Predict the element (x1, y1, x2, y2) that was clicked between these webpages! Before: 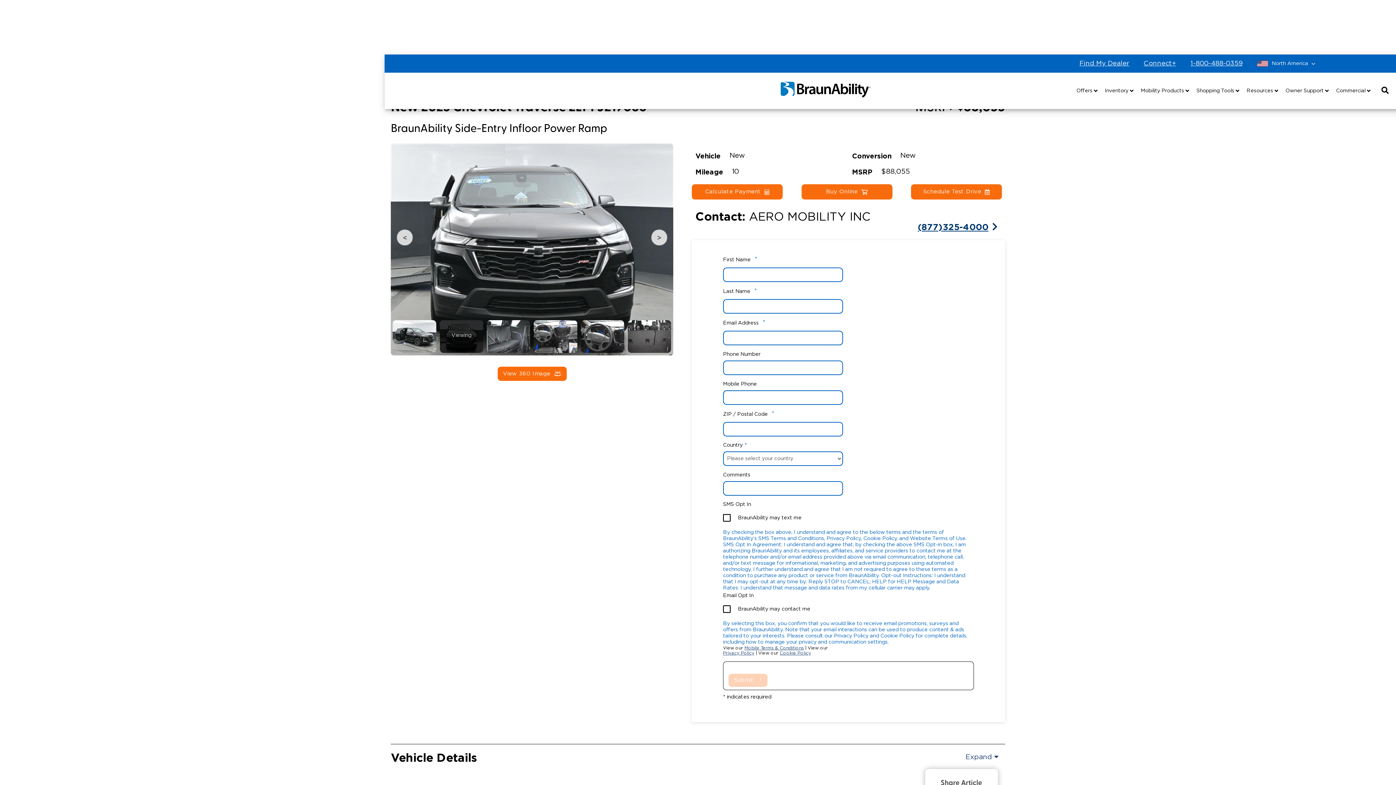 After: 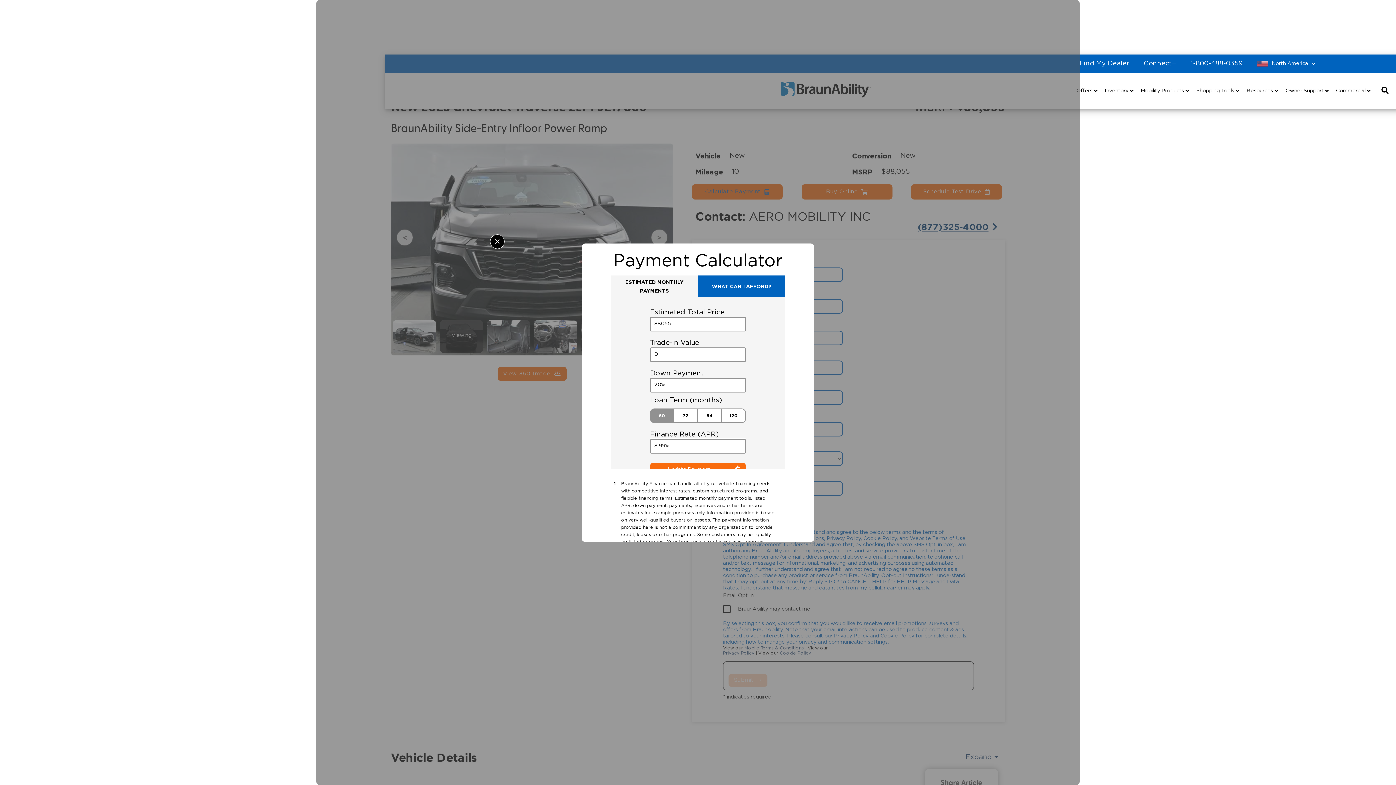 Action: bbox: (692, 184, 782, 199) label: Calculate Payment